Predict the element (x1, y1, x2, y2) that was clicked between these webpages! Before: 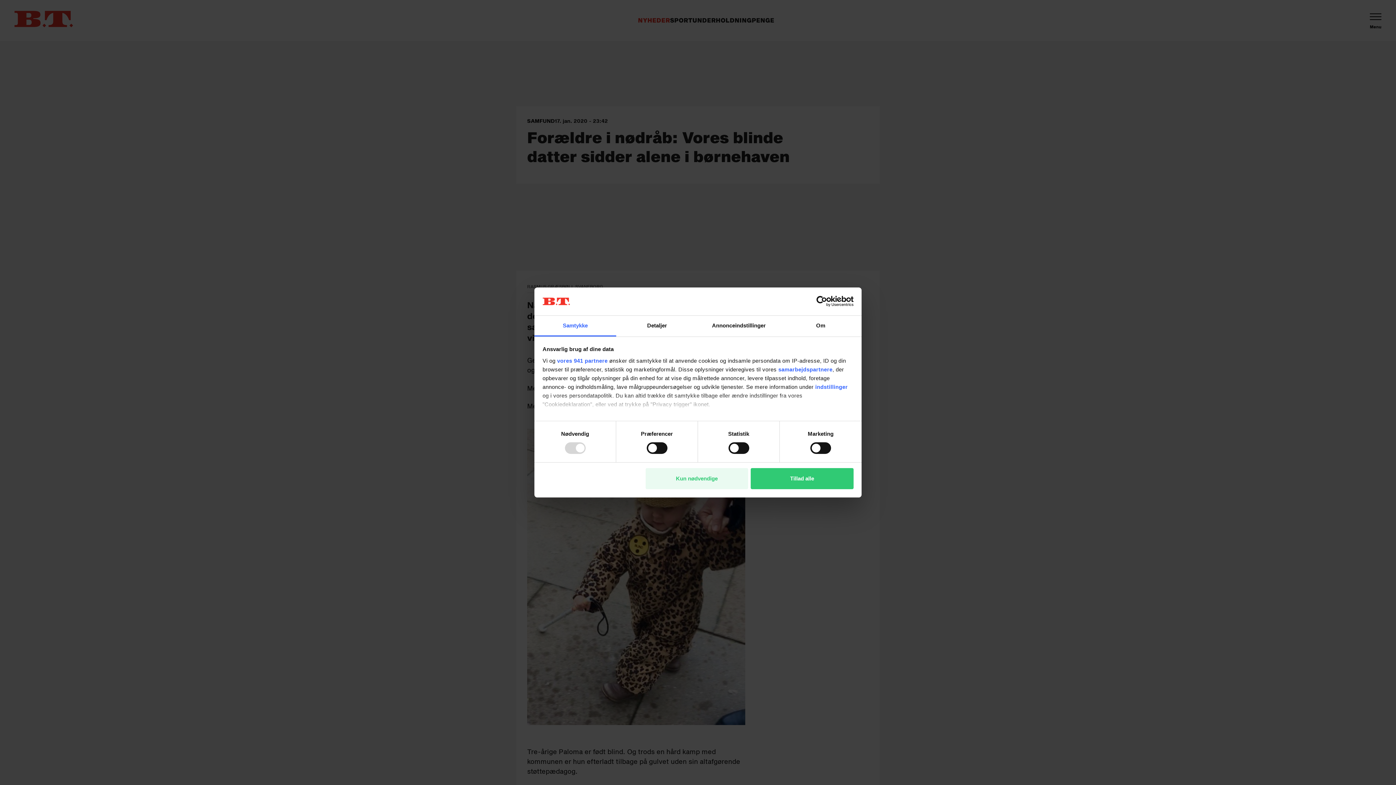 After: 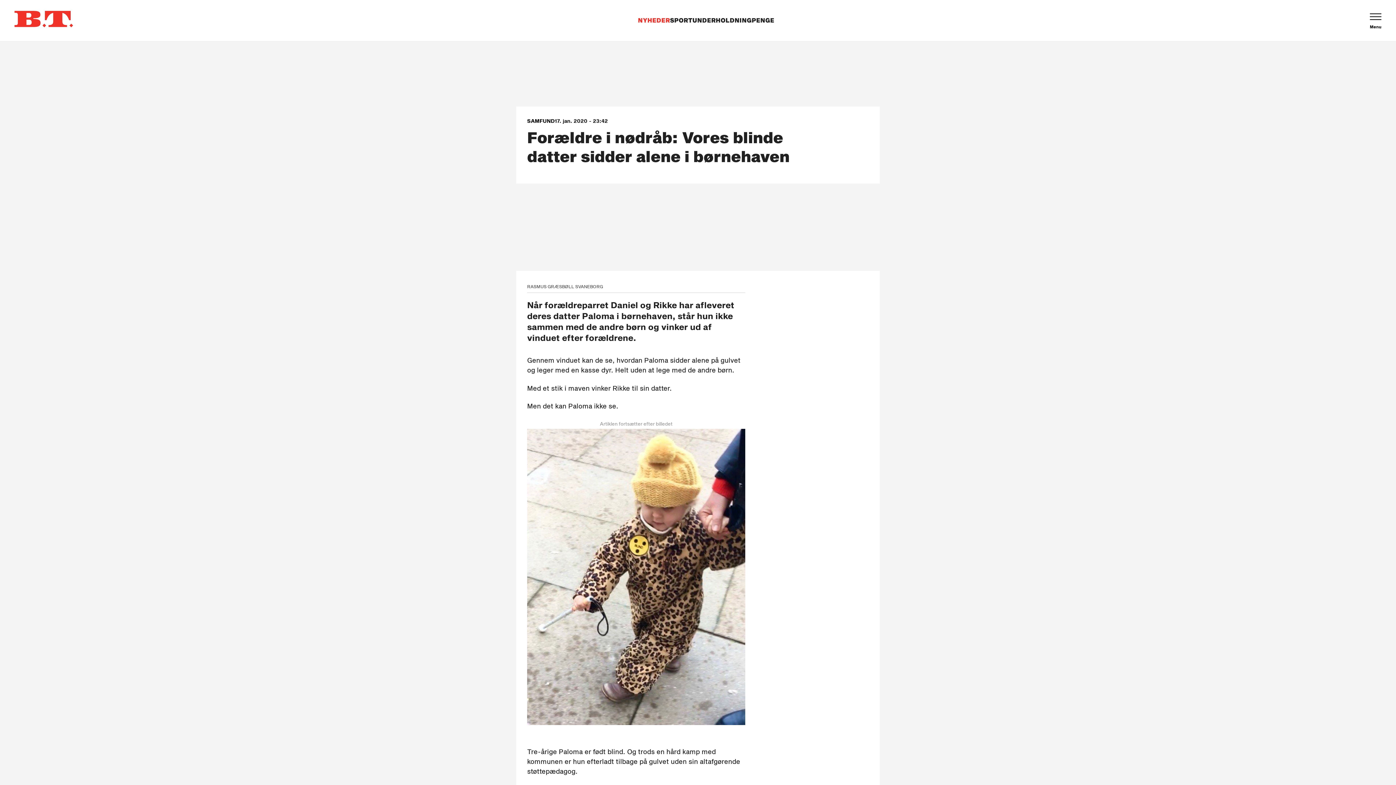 Action: bbox: (645, 468, 748, 489) label: Kun nødvendige